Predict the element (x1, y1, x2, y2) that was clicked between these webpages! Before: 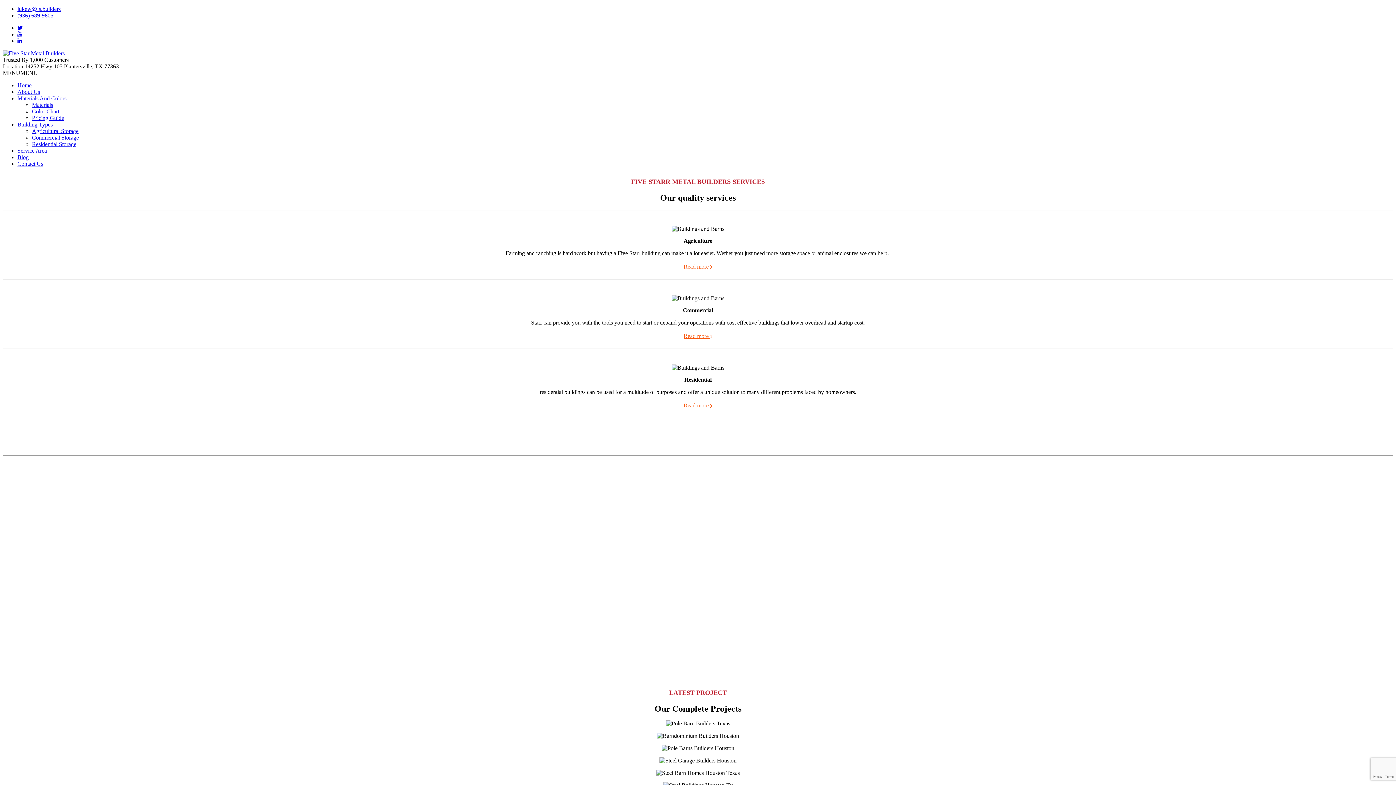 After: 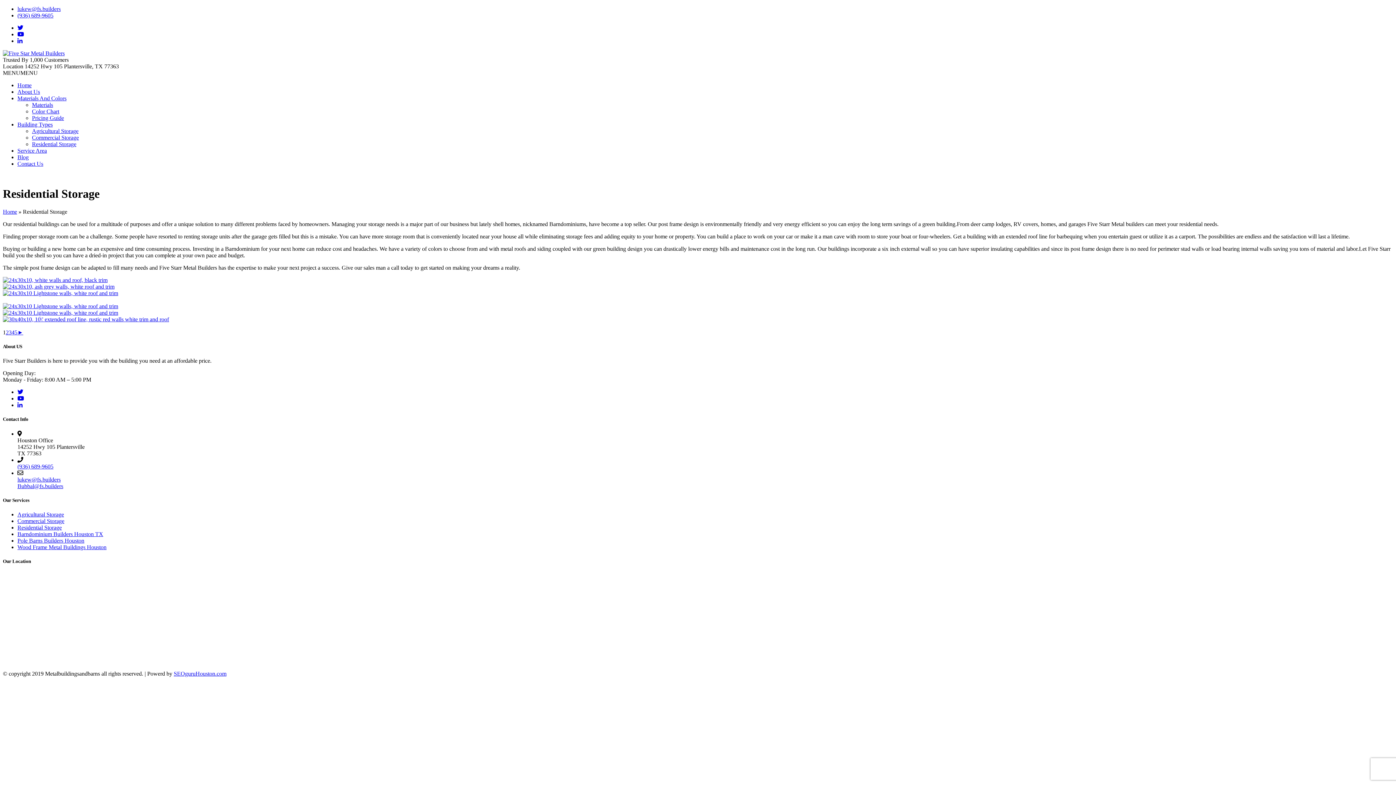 Action: label: Residential Storage bbox: (32, 141, 76, 147)